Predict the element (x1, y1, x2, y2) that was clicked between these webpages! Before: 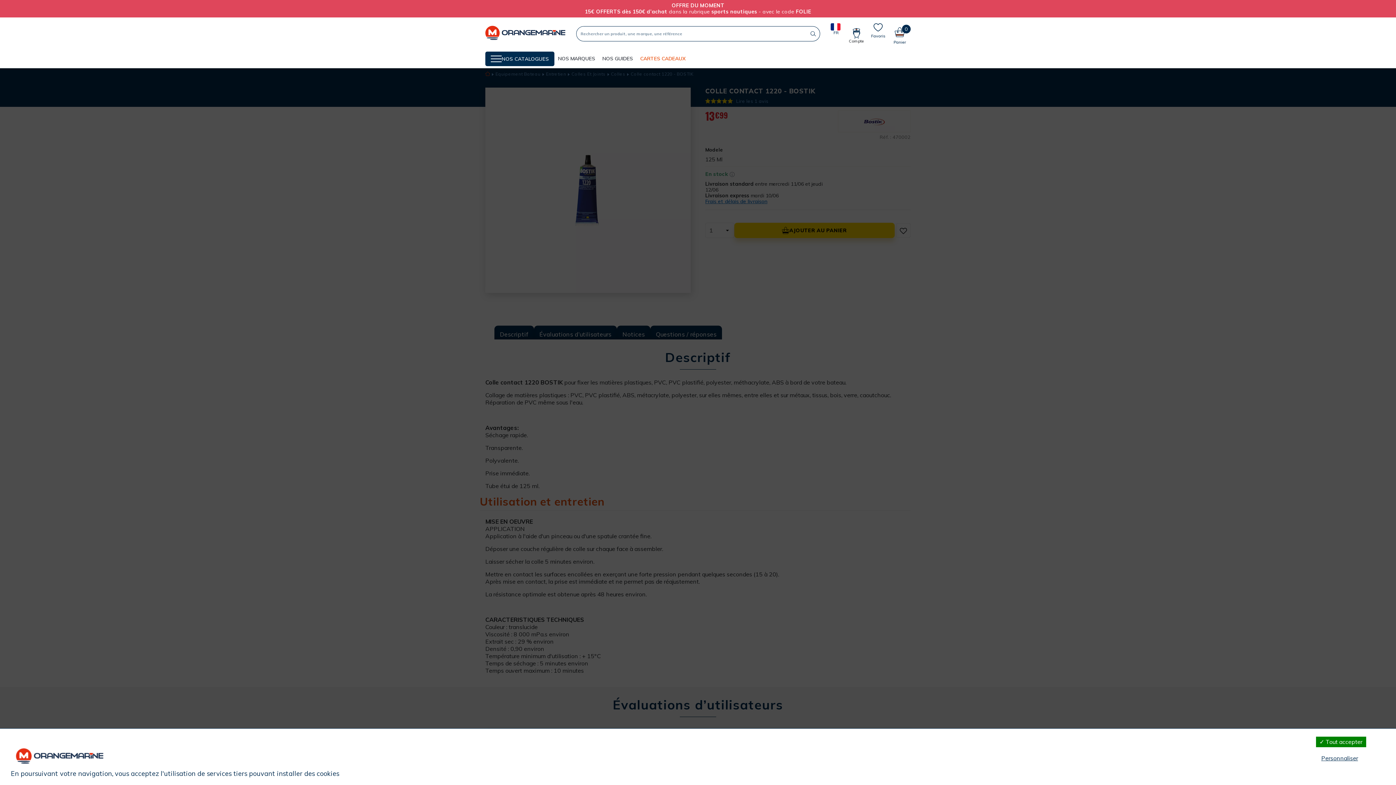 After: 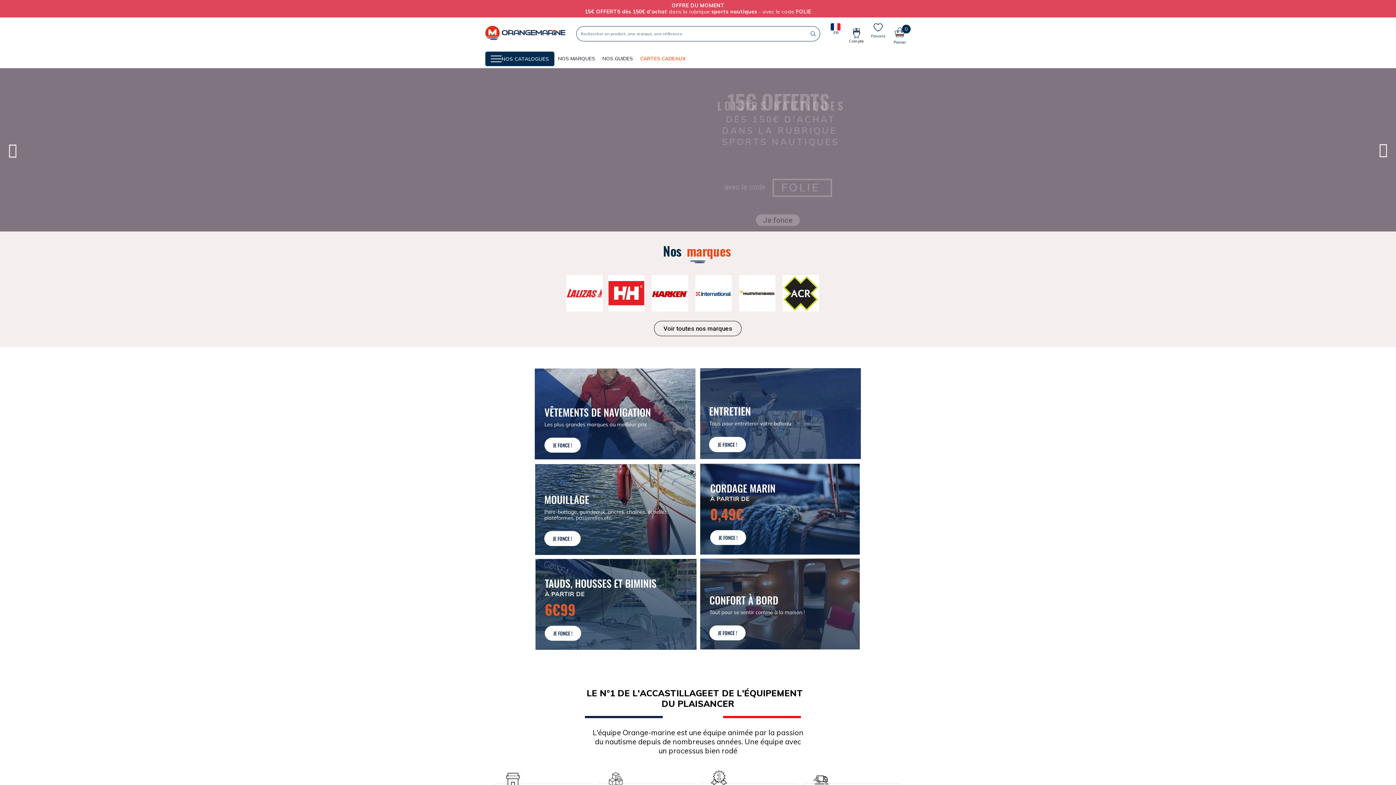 Action: bbox: (485, 25, 565, 41) label: Orangemarine